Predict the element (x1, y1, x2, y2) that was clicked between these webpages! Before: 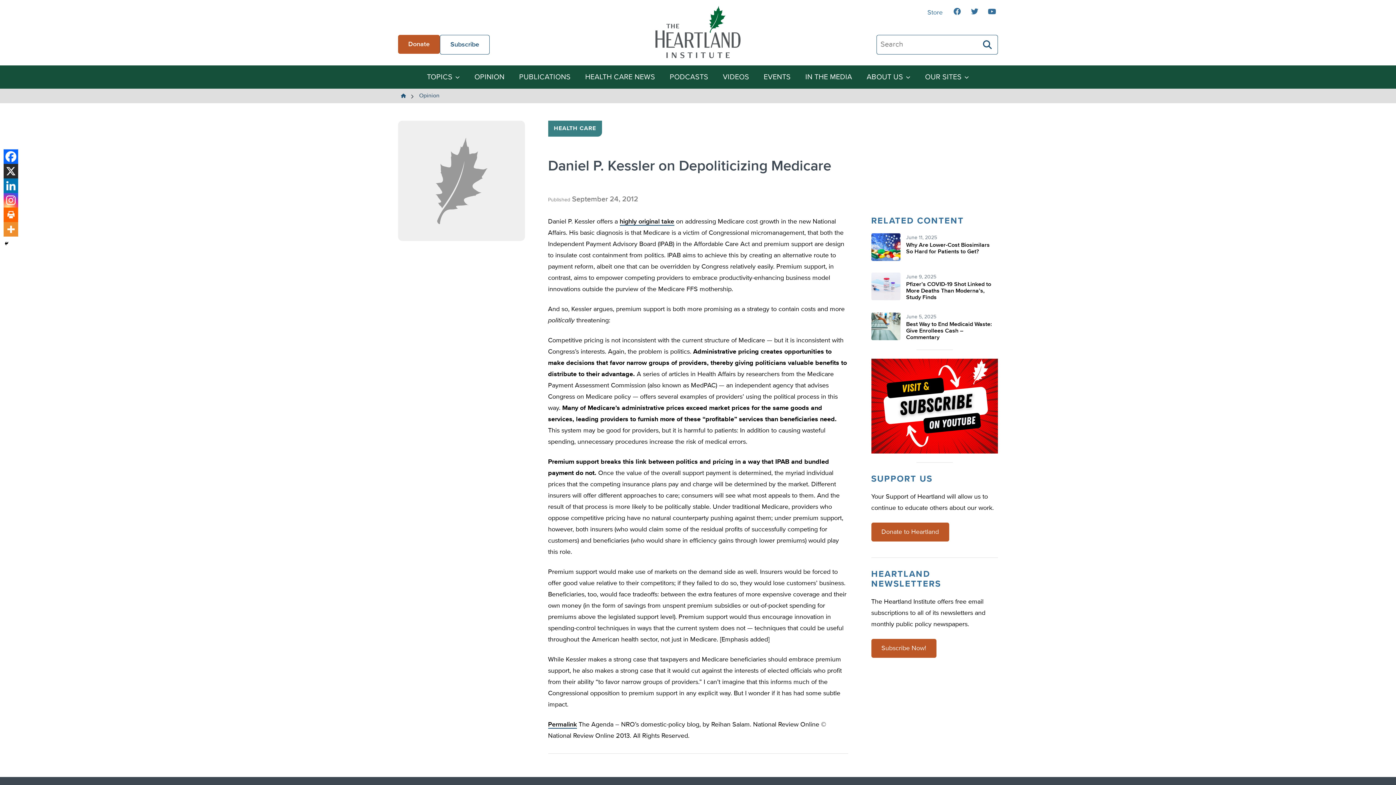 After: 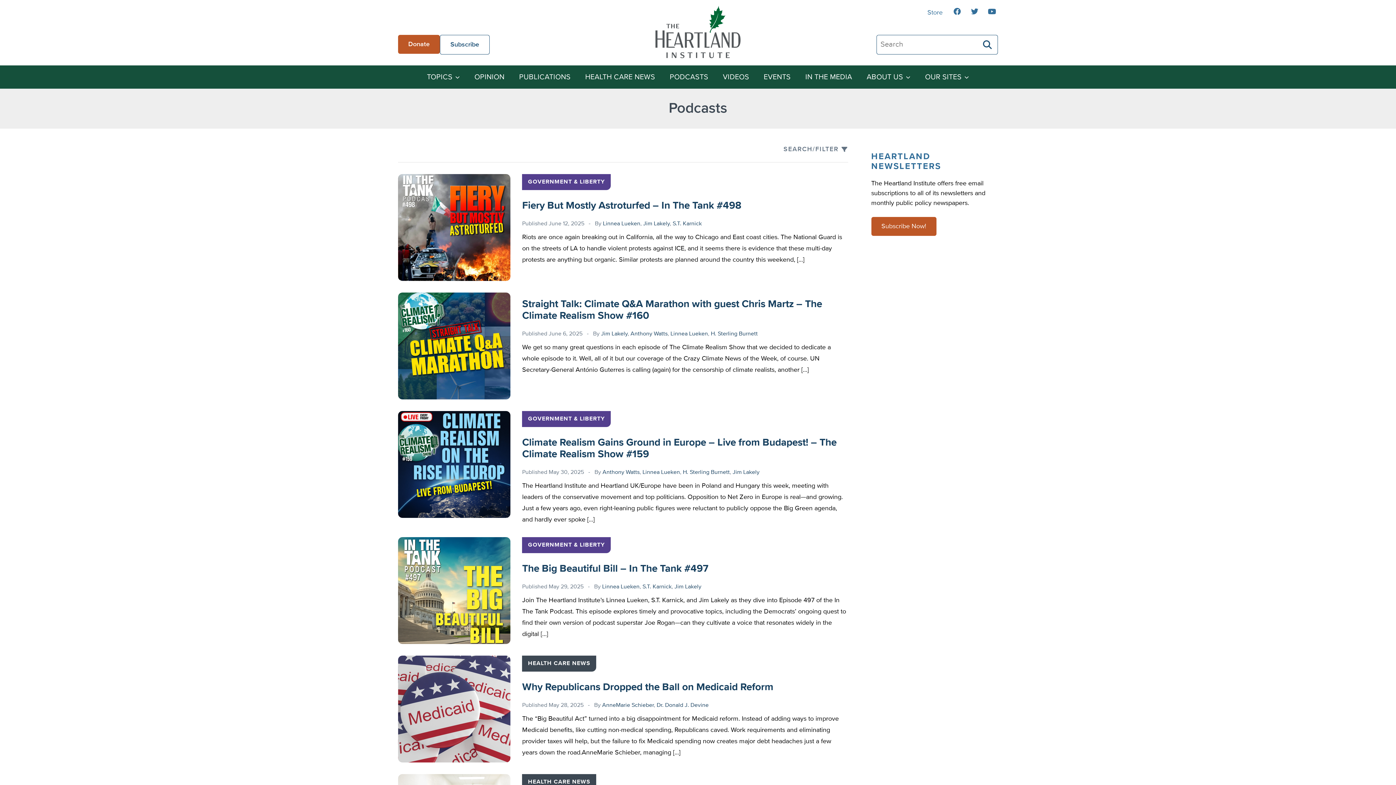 Action: bbox: (664, 67, 714, 87) label: PODCASTS